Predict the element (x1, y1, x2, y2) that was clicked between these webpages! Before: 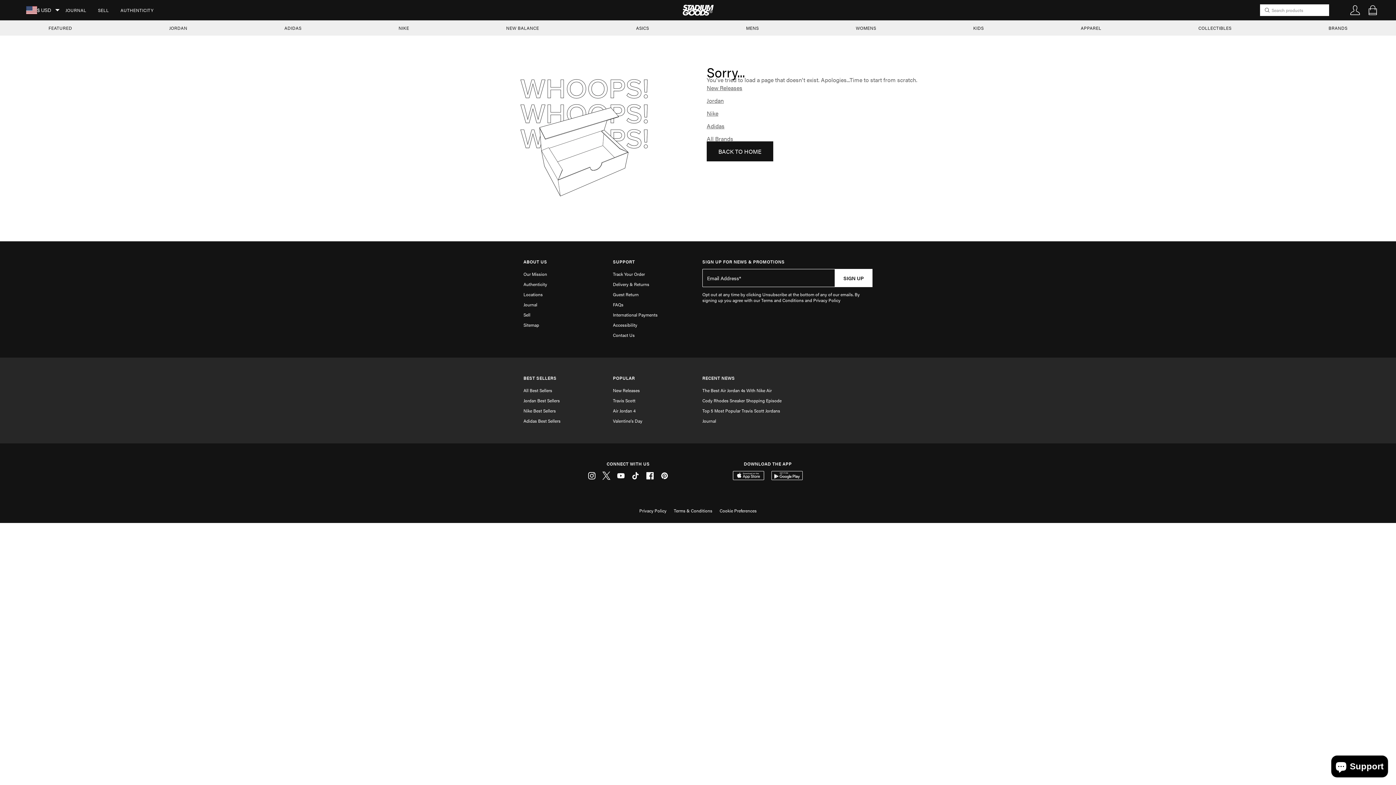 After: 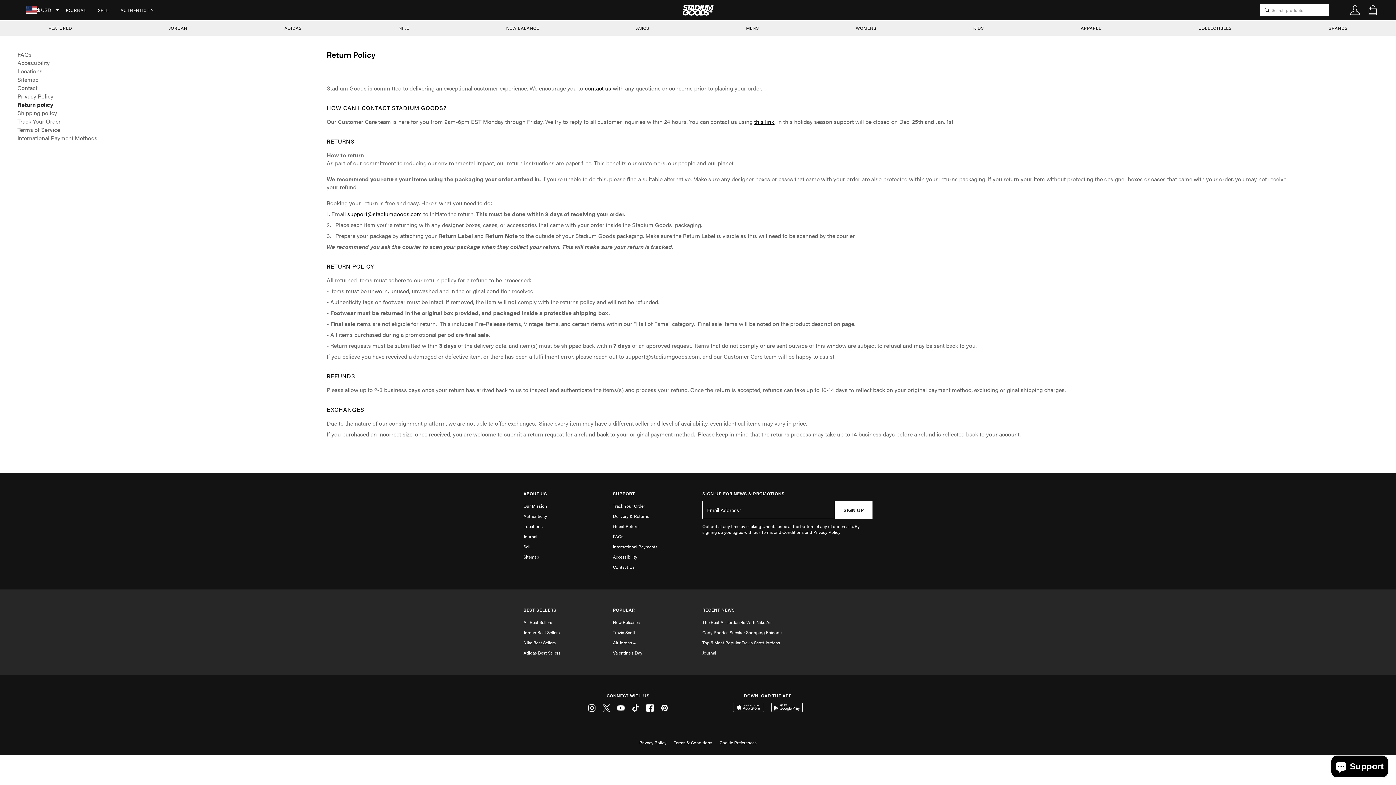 Action: label: Delivery & Returns bbox: (613, 279, 649, 289)